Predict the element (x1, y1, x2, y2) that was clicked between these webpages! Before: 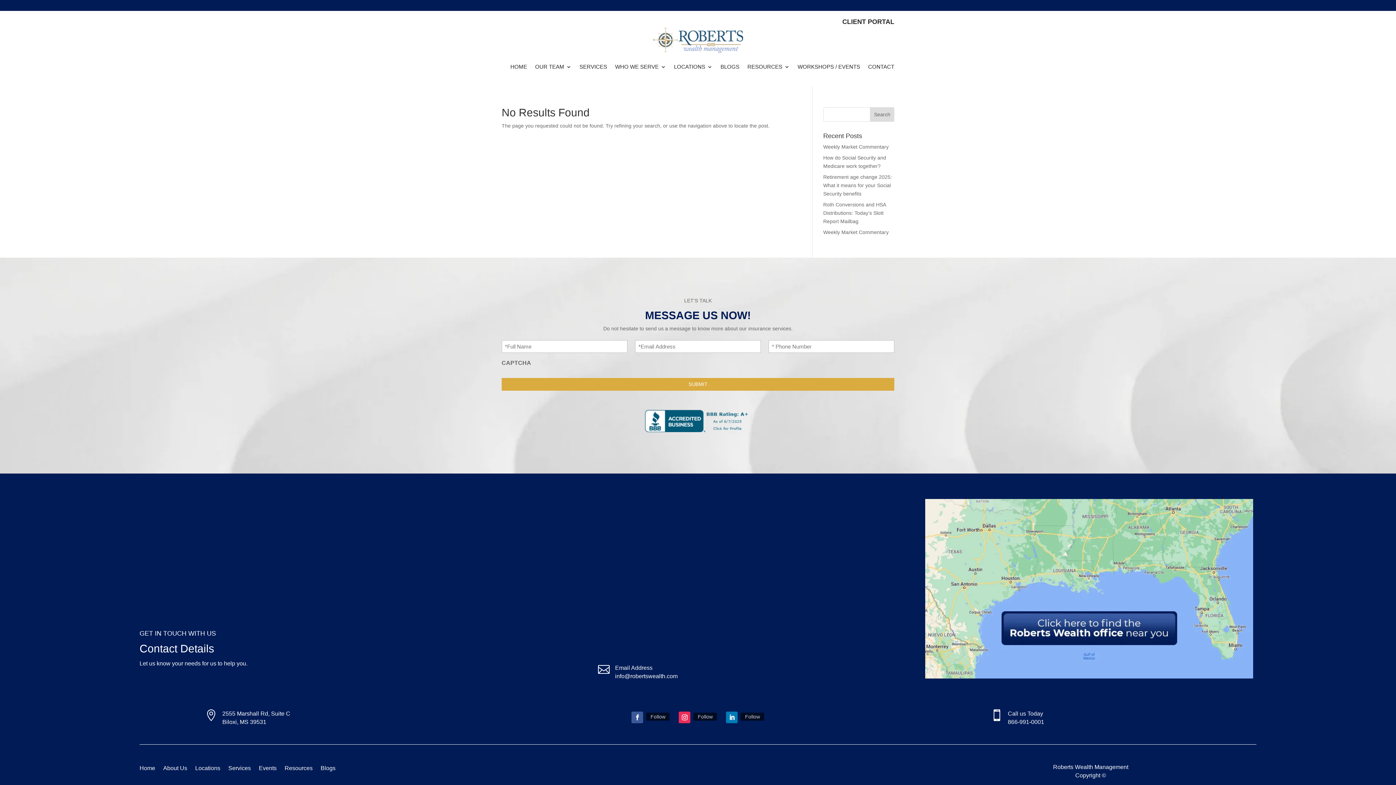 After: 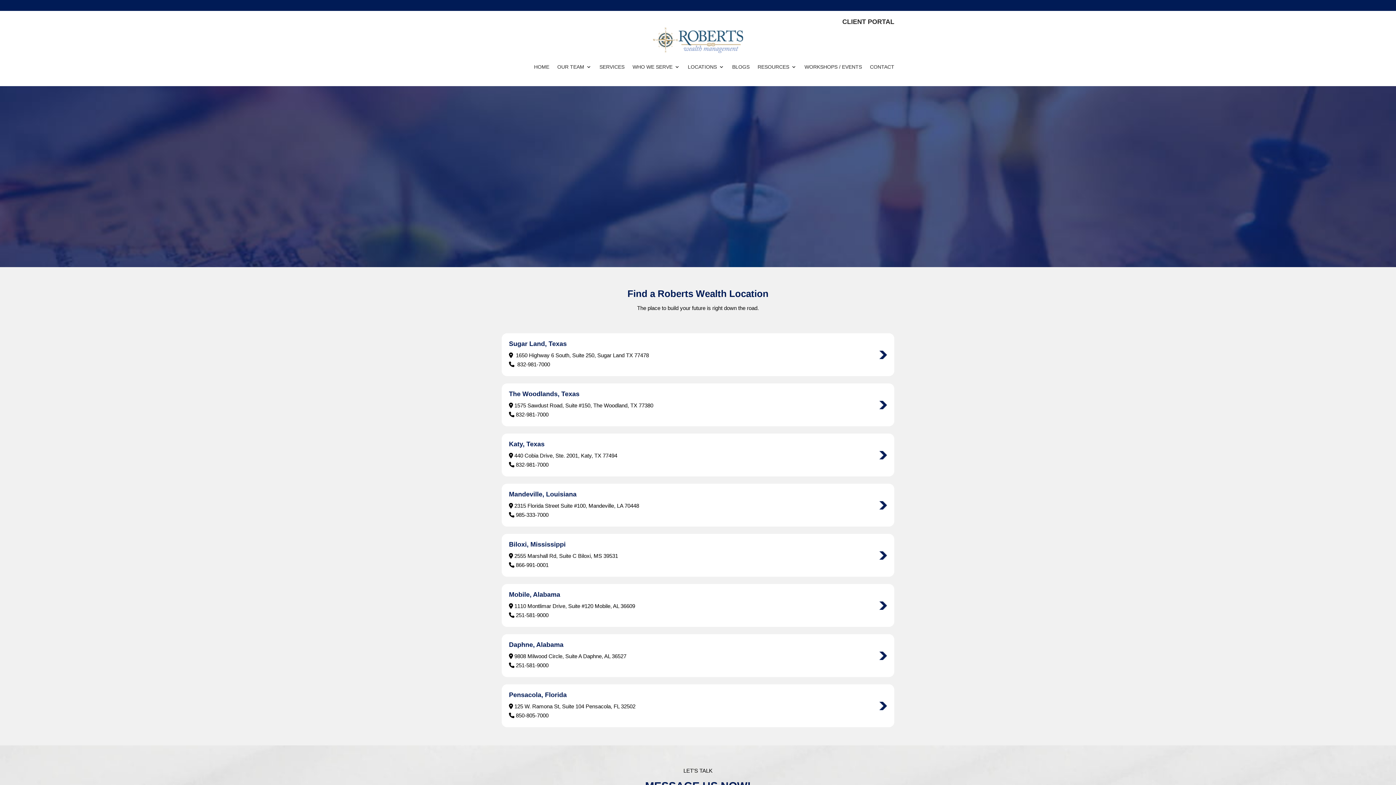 Action: label: LOCATIONS bbox: (674, 53, 712, 80)